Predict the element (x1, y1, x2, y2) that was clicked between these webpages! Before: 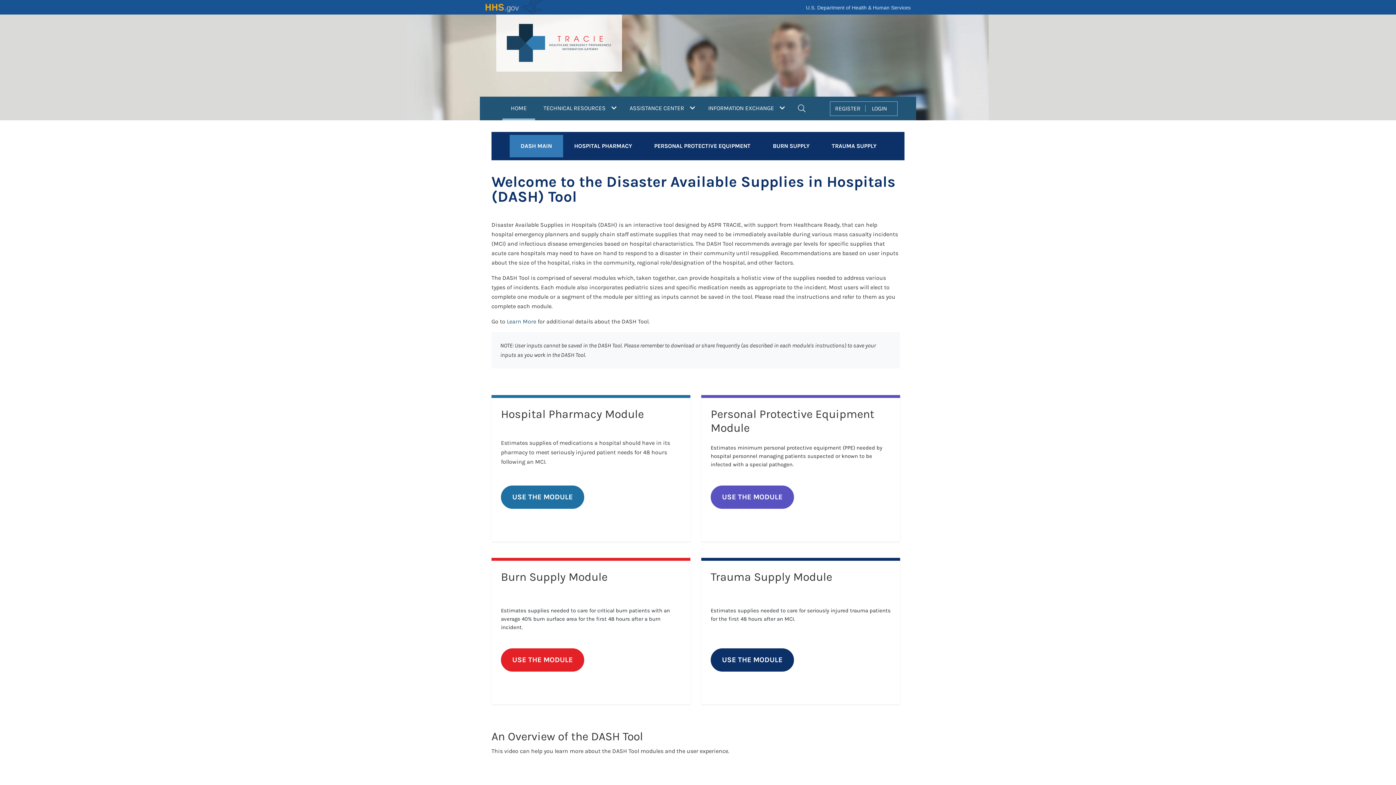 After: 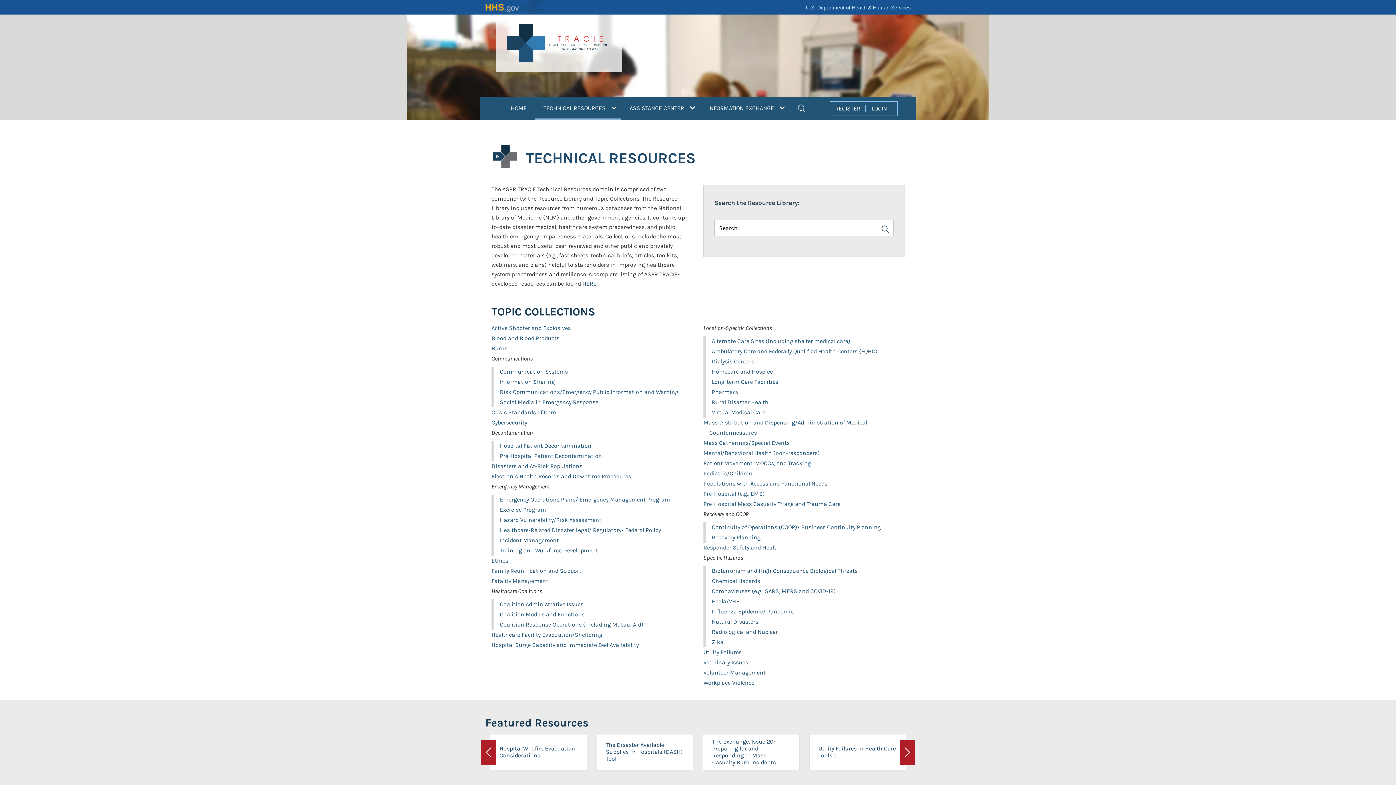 Action: bbox: (535, 96, 621, 118) label: TECHNICAL RESOURCES 